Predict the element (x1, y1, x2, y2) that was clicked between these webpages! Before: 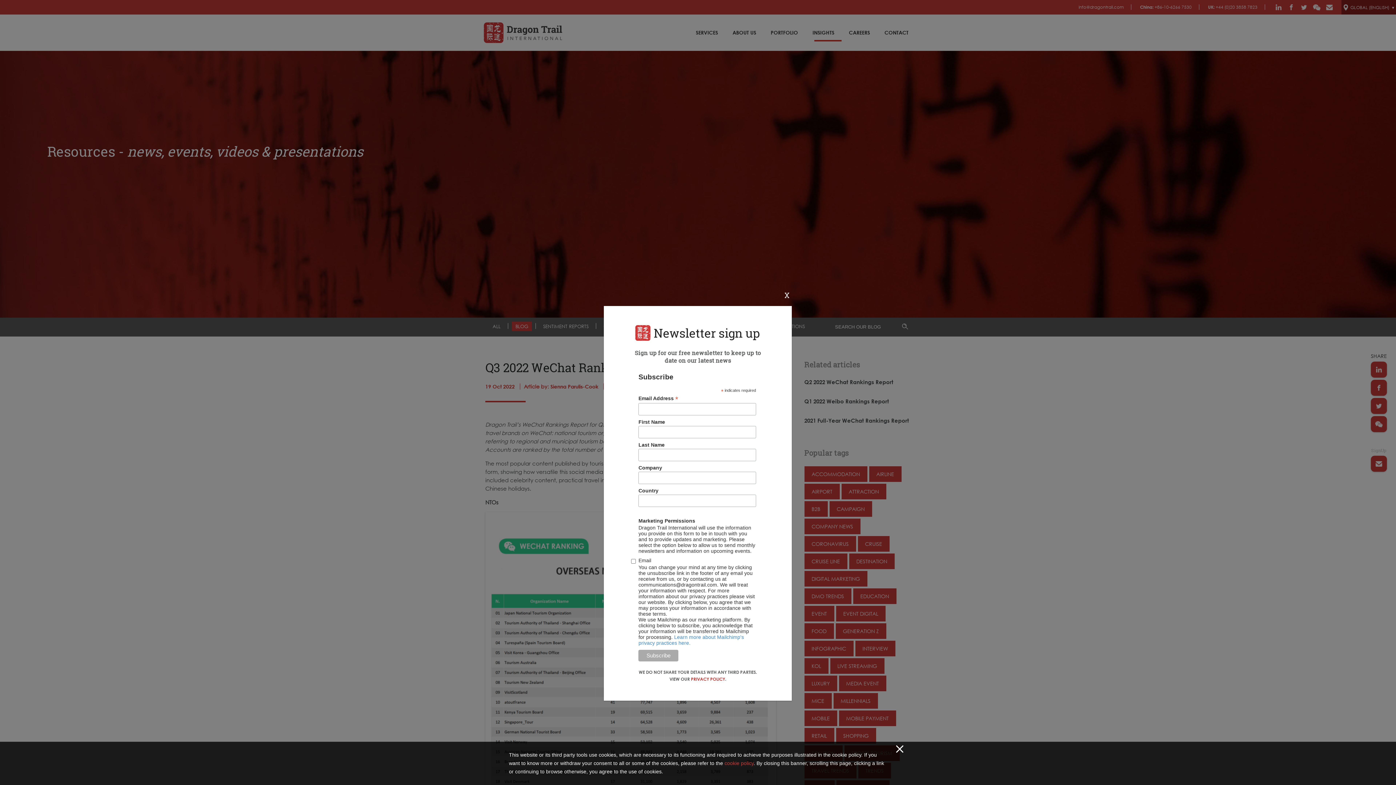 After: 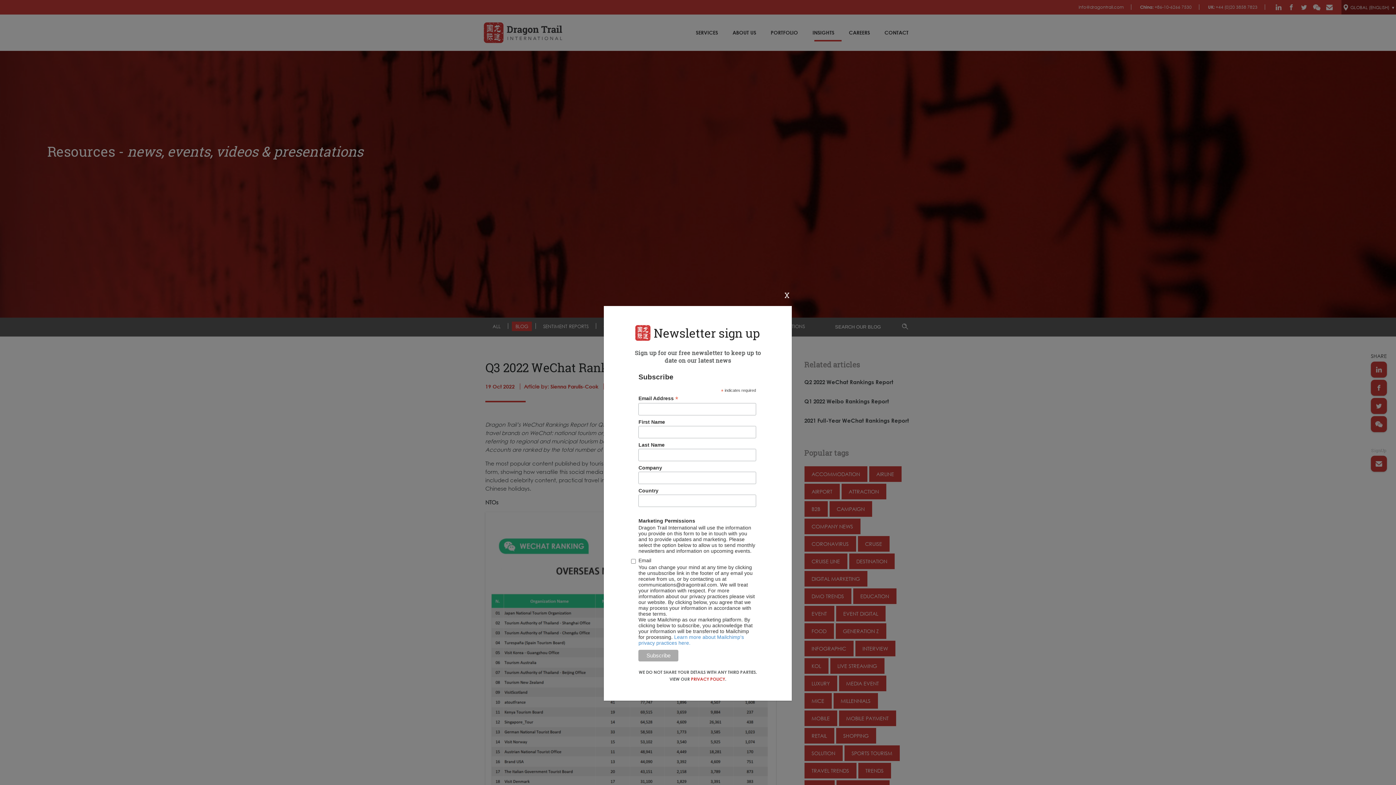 Action: bbox: (892, 742, 907, 756)